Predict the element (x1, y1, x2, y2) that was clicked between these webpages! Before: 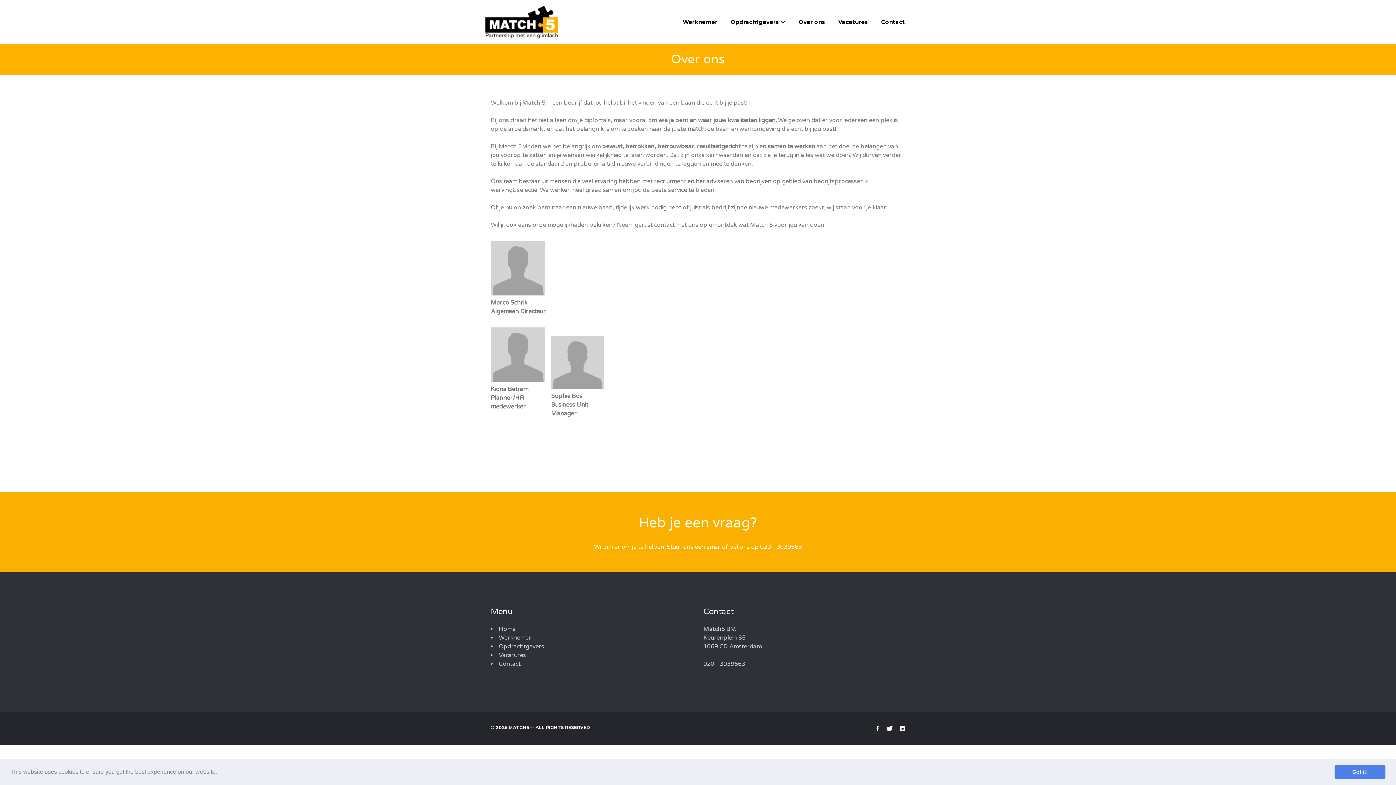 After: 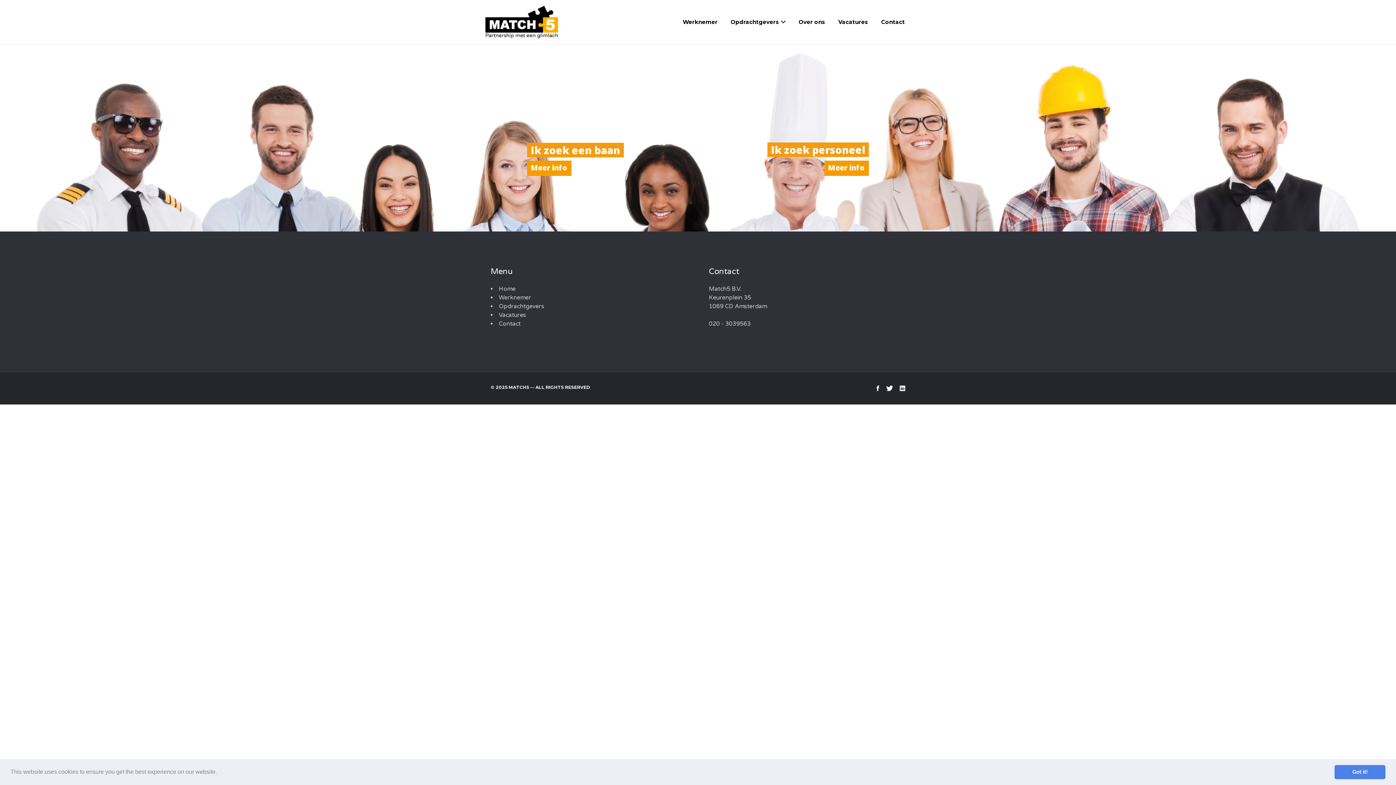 Action: bbox: (498, 625, 515, 633) label: Home